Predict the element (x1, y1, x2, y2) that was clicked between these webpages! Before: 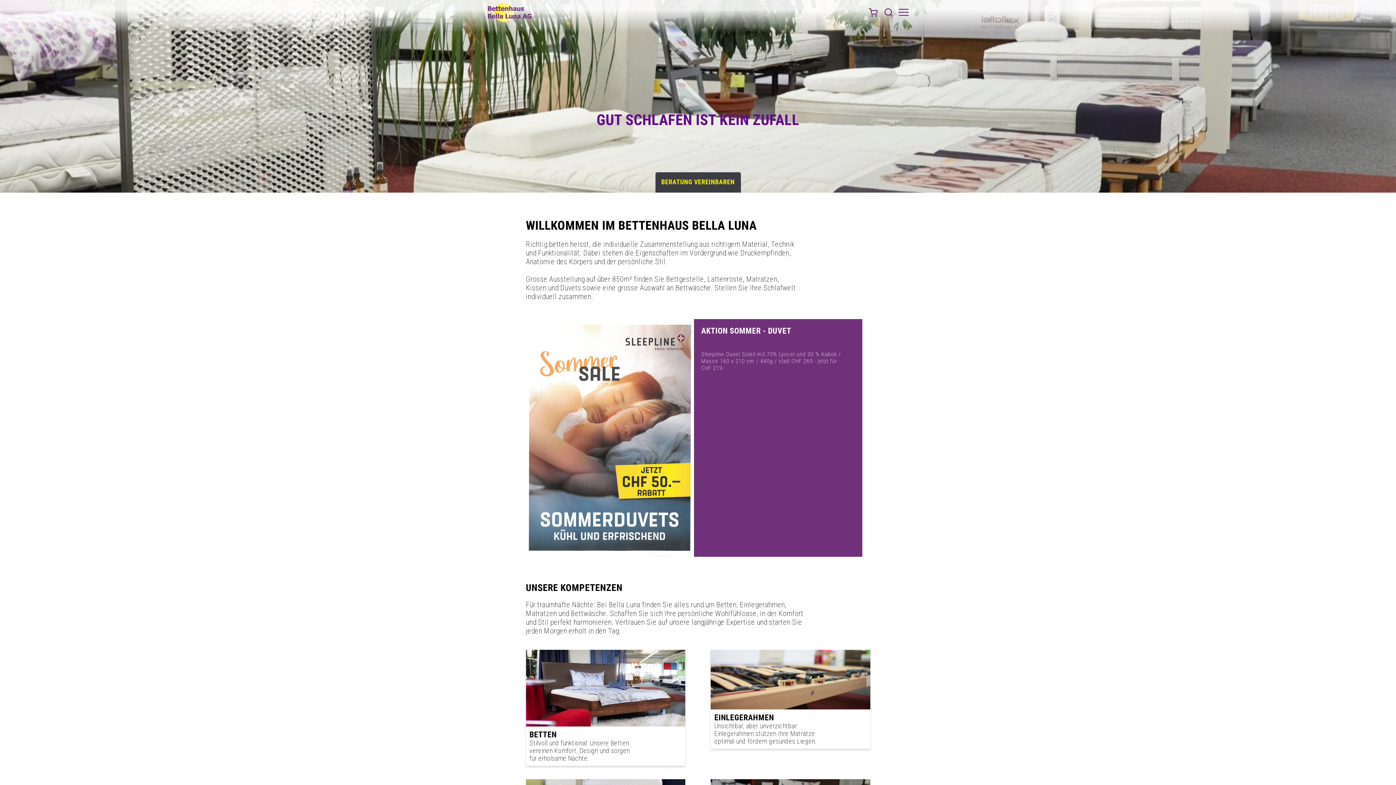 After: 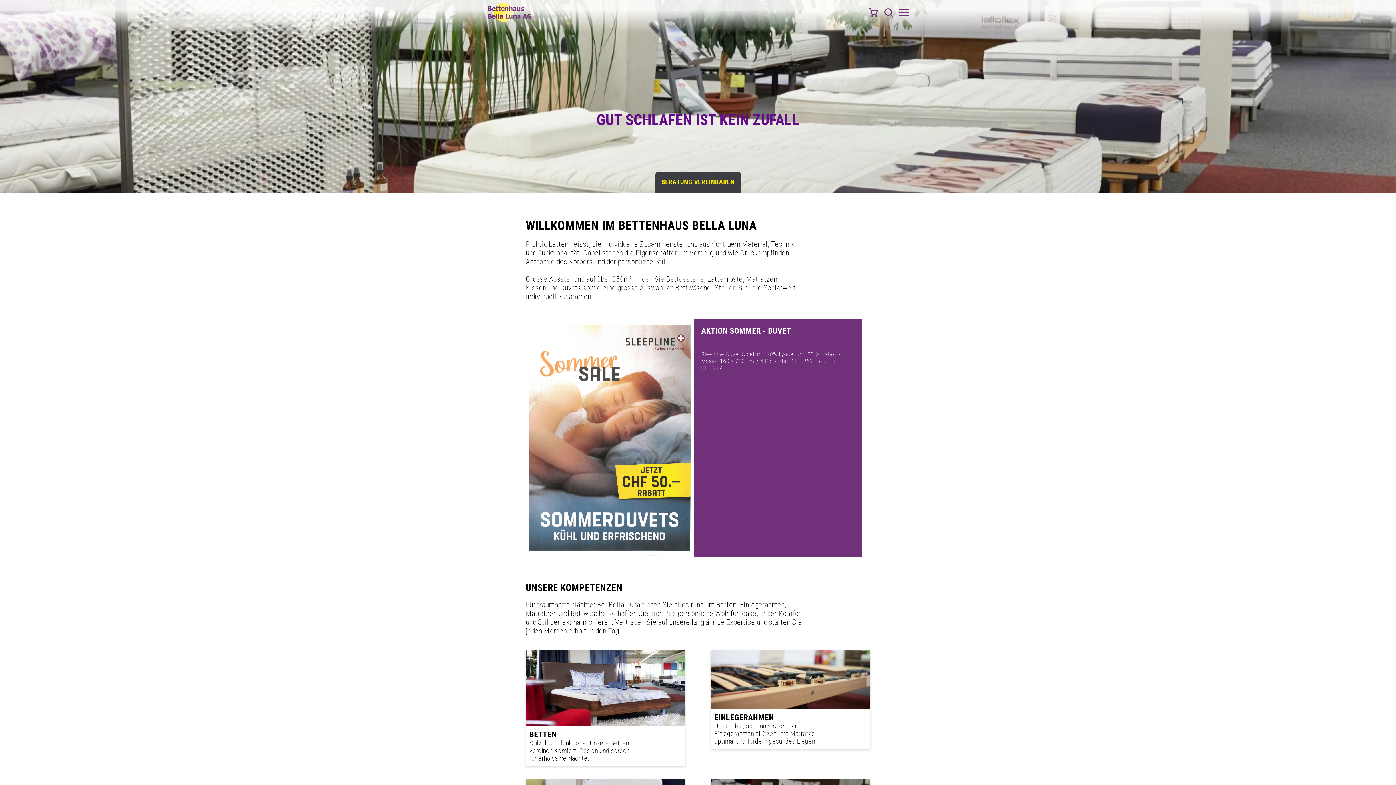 Action: bbox: (526, 650, 685, 726)